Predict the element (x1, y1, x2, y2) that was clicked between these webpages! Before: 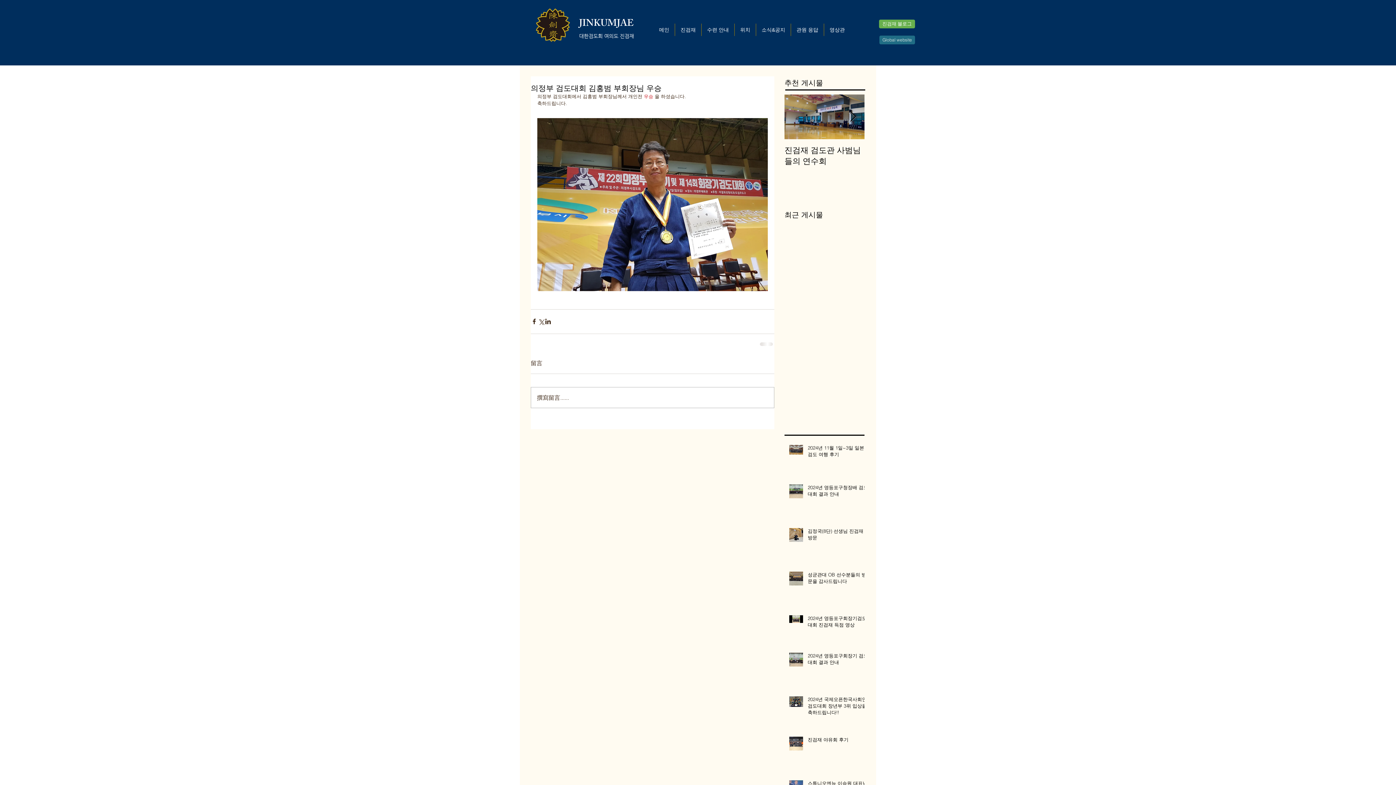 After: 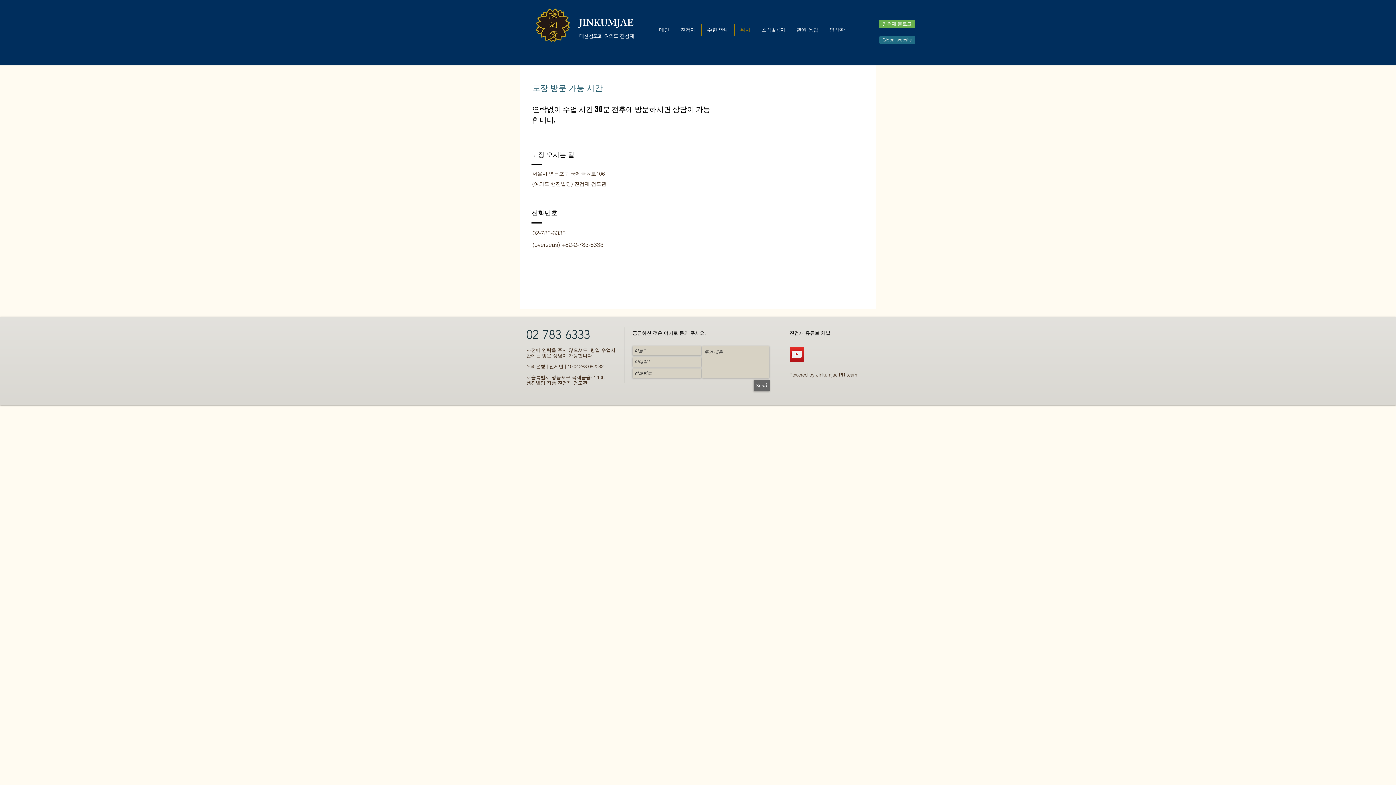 Action: bbox: (734, 23, 756, 36) label: 위치